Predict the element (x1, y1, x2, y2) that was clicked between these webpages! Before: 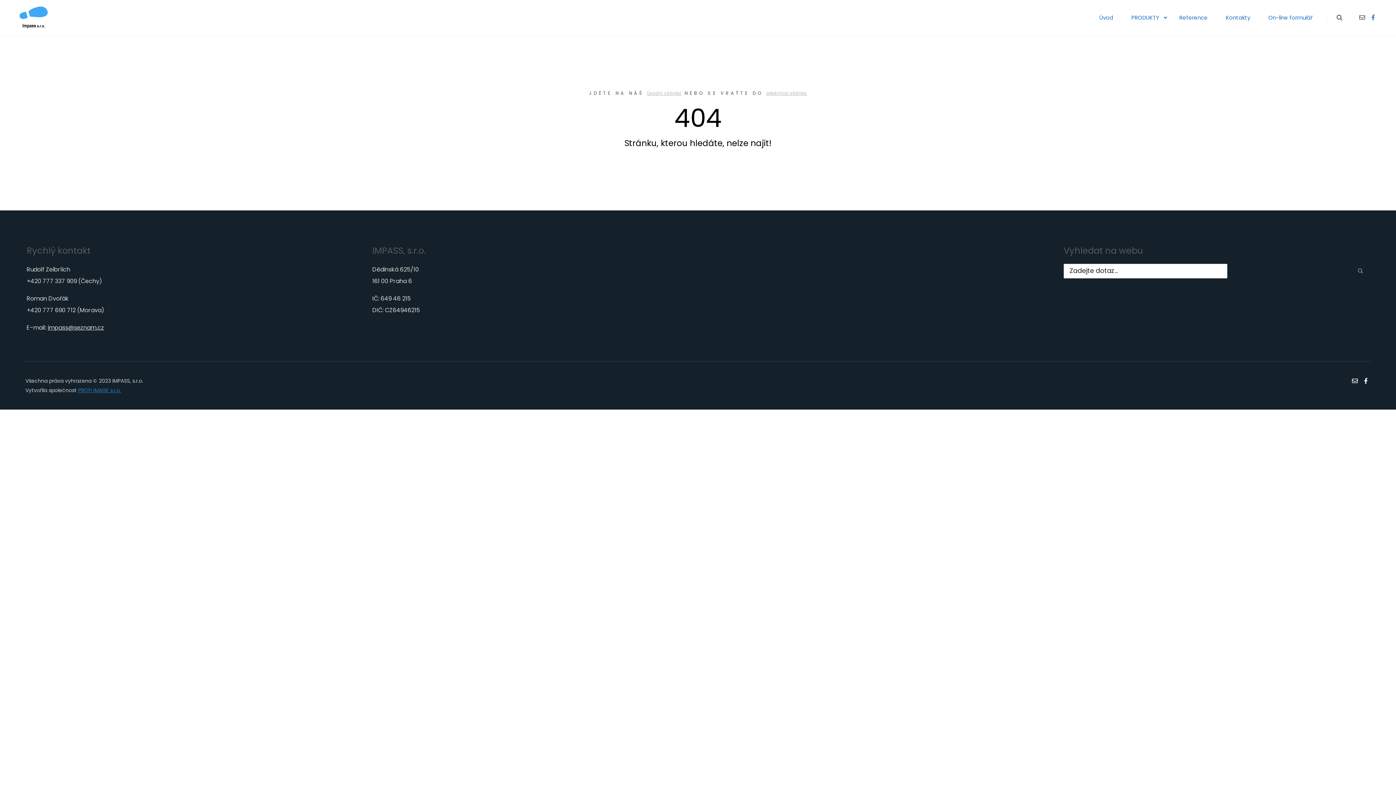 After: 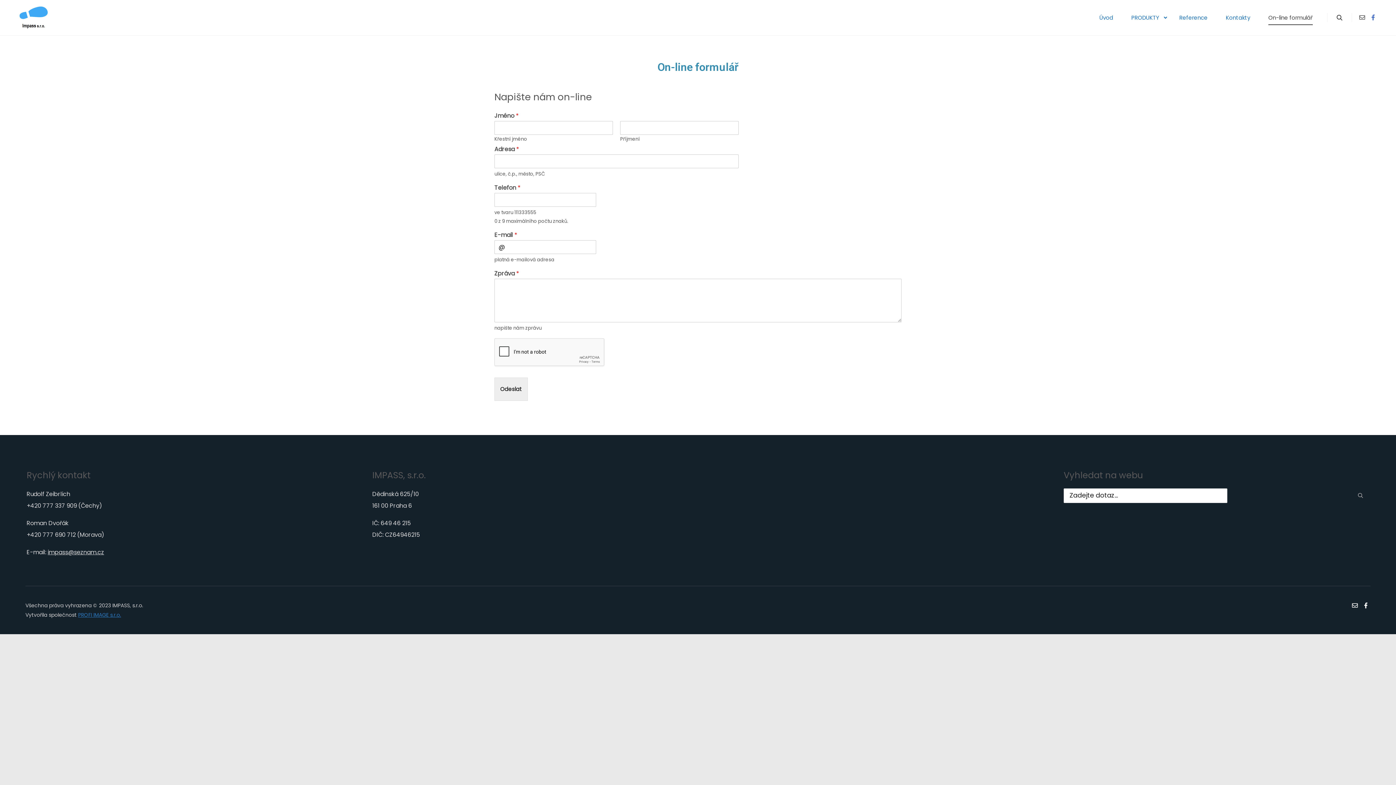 Action: label: On-line formulář bbox: (1259, 0, 1322, 35)